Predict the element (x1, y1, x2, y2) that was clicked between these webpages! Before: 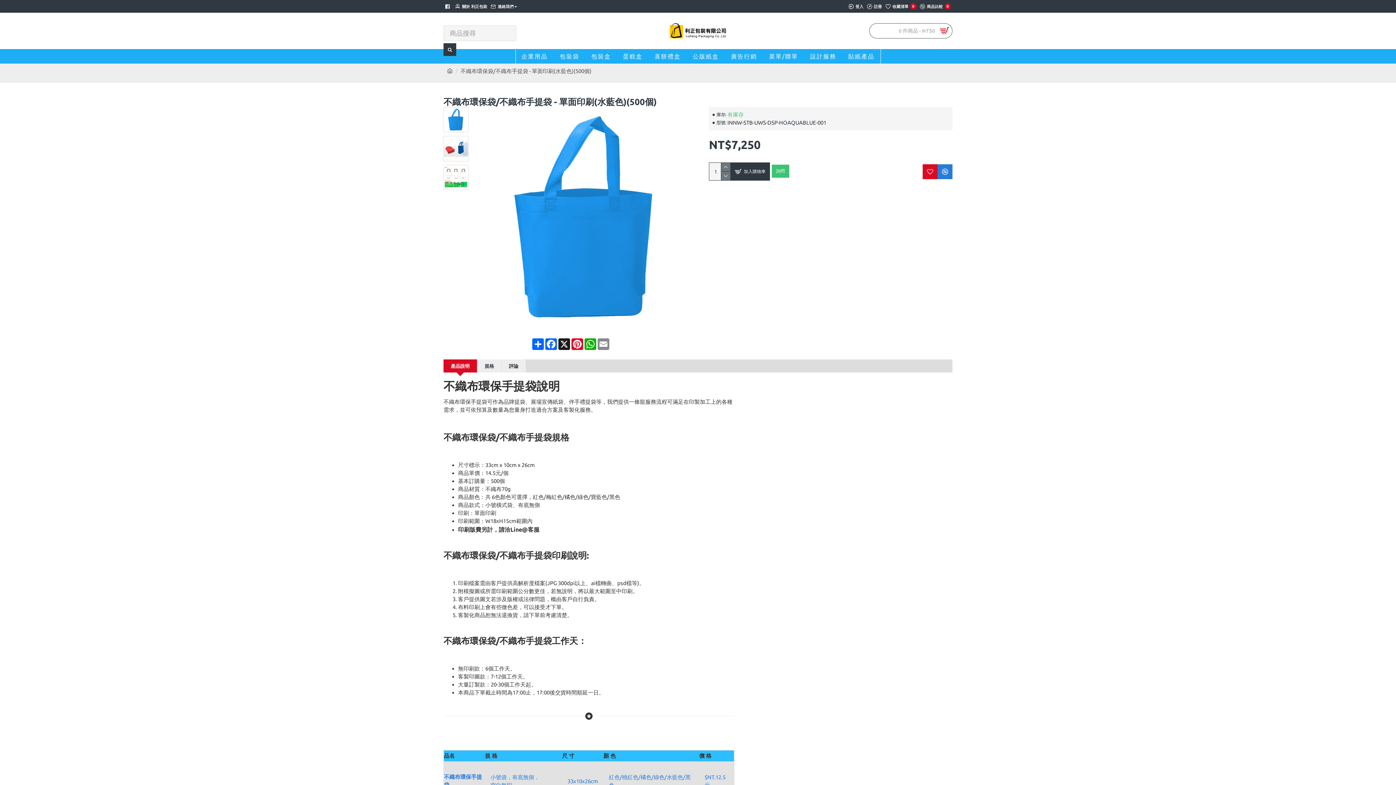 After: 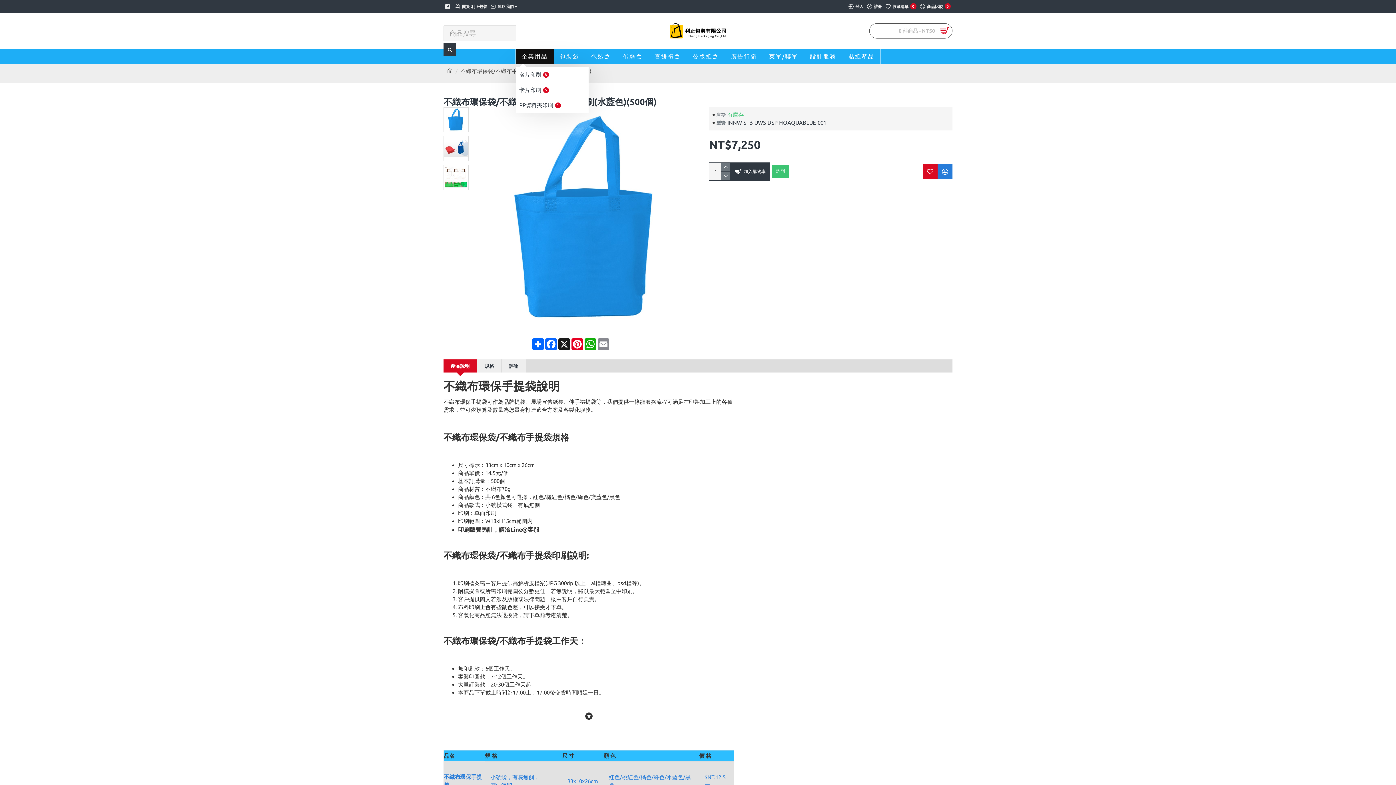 Action: bbox: (515, 49, 553, 63) label: 企業用品